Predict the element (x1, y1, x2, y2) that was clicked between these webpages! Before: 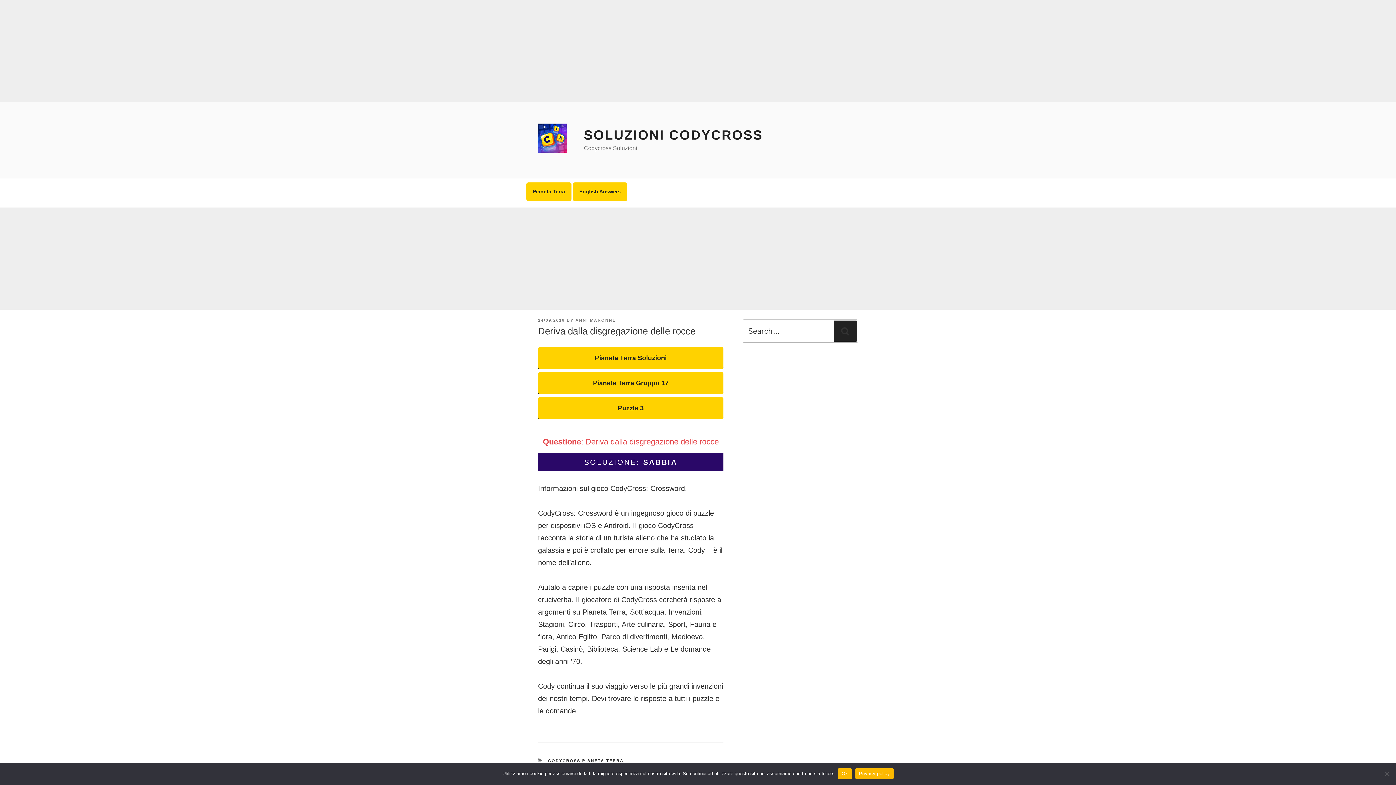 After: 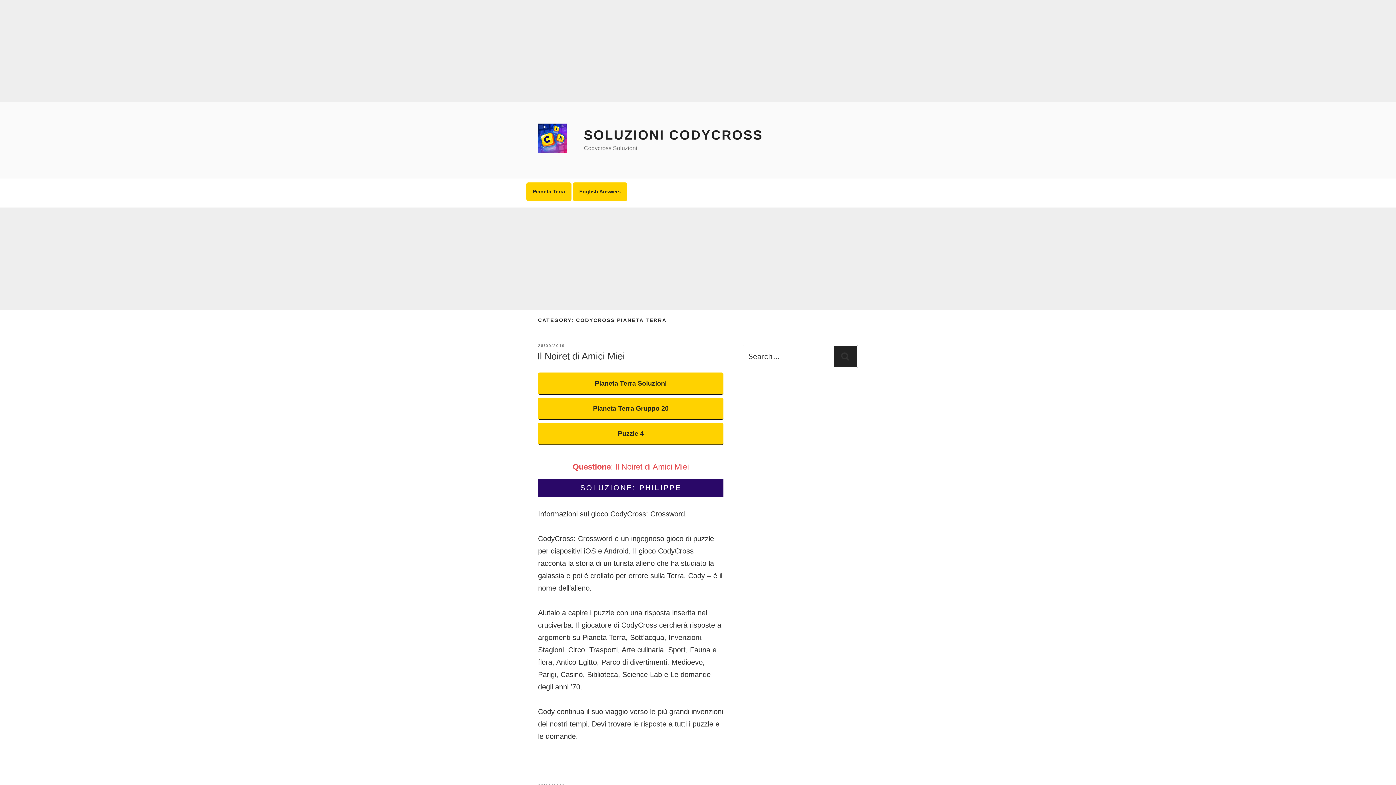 Action: label: CODYCROSS PIANETA TERRA bbox: (548, 759, 623, 763)